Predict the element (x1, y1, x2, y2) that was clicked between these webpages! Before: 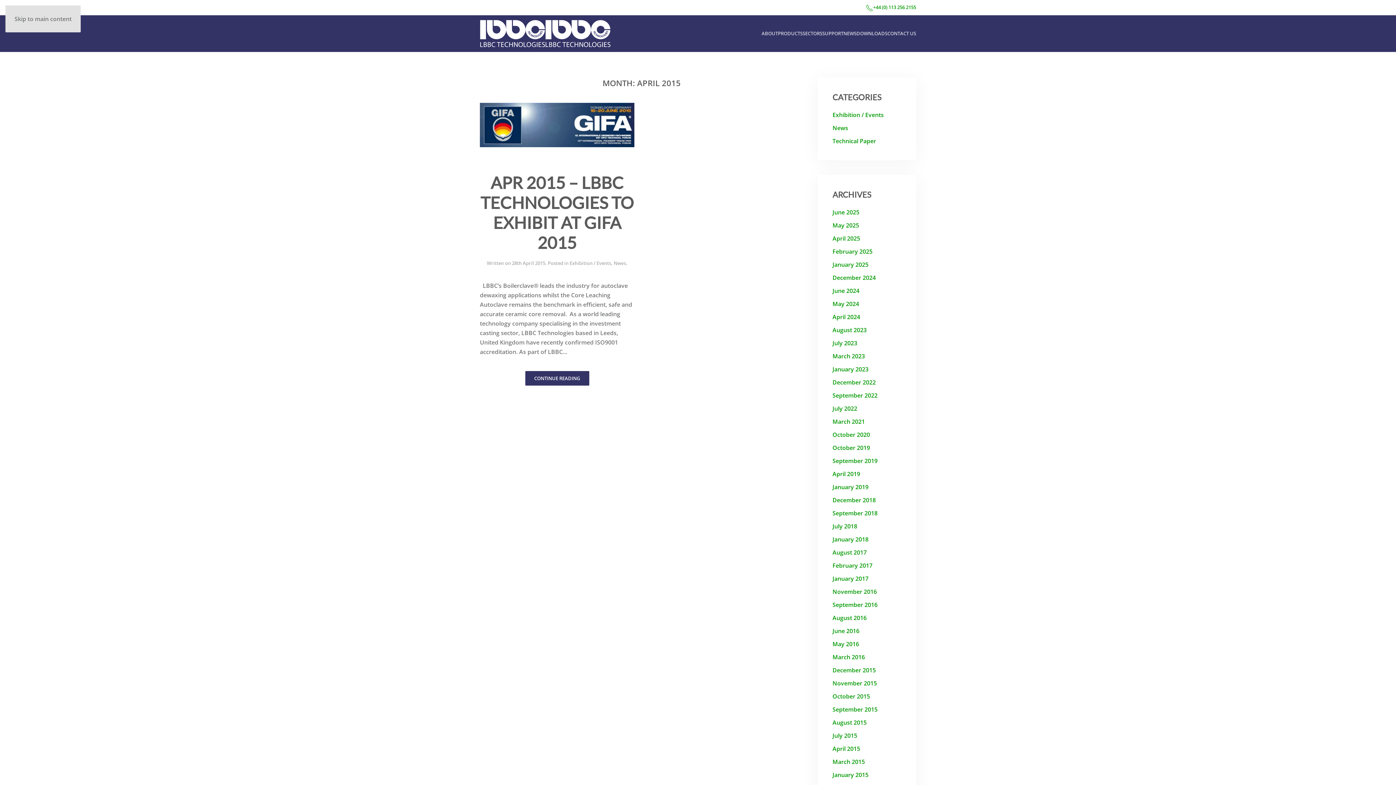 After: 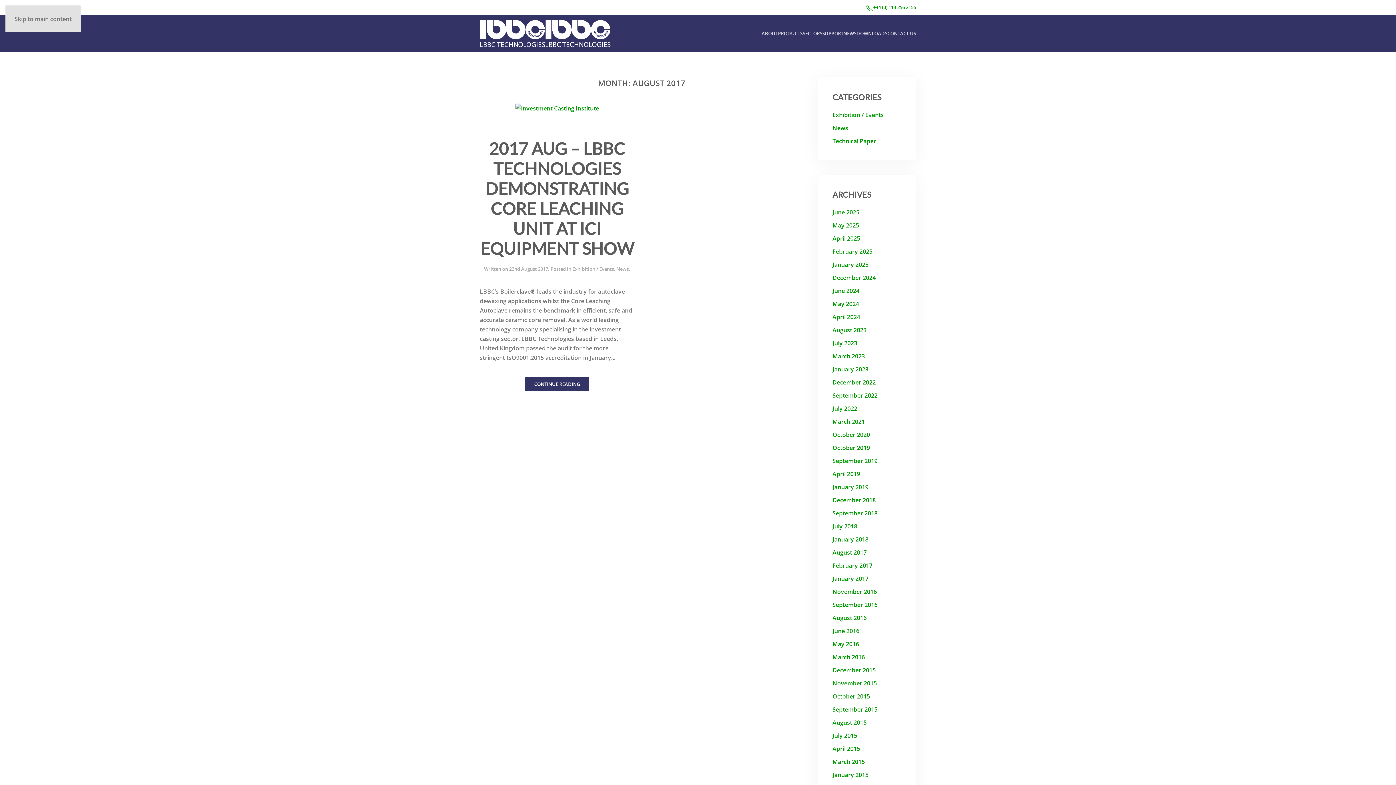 Action: bbox: (832, 548, 866, 556) label: August 2017